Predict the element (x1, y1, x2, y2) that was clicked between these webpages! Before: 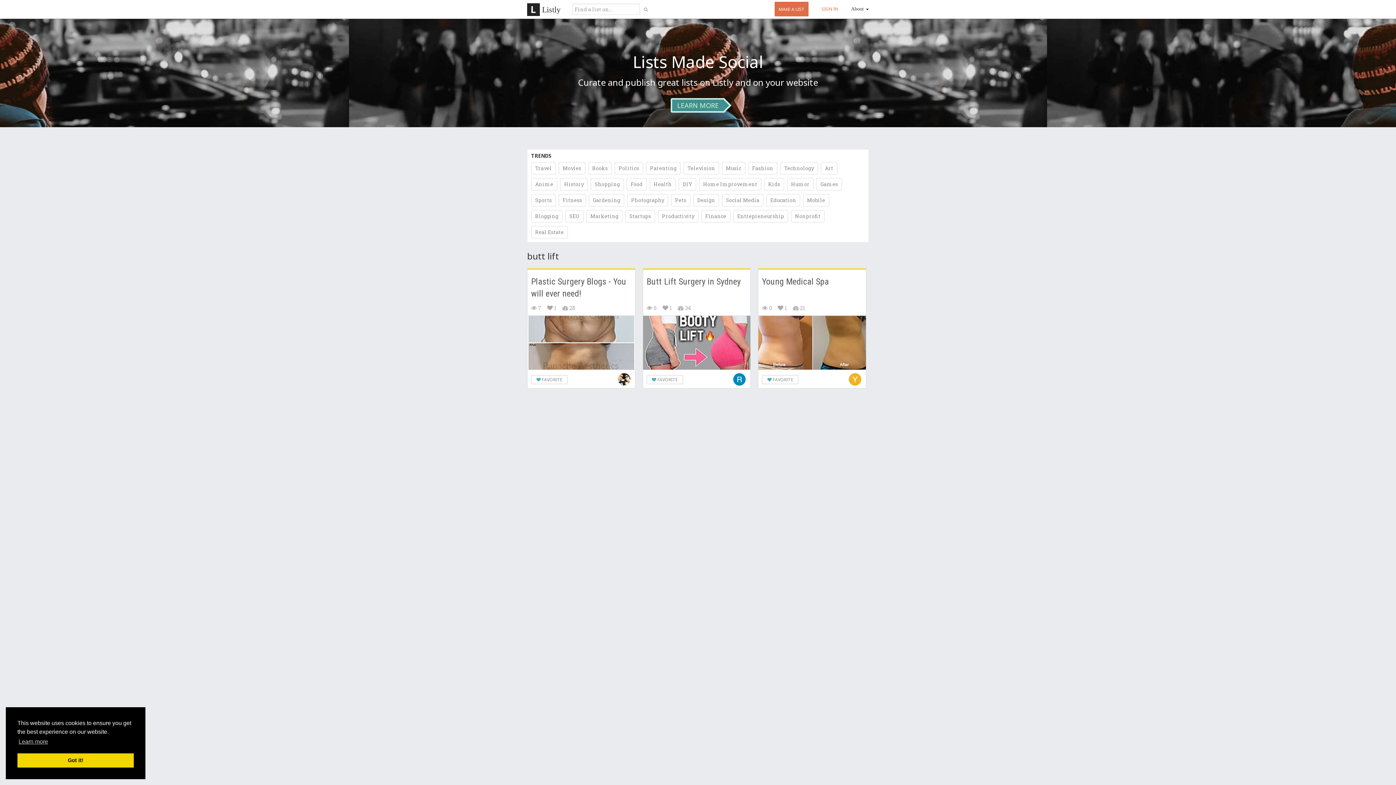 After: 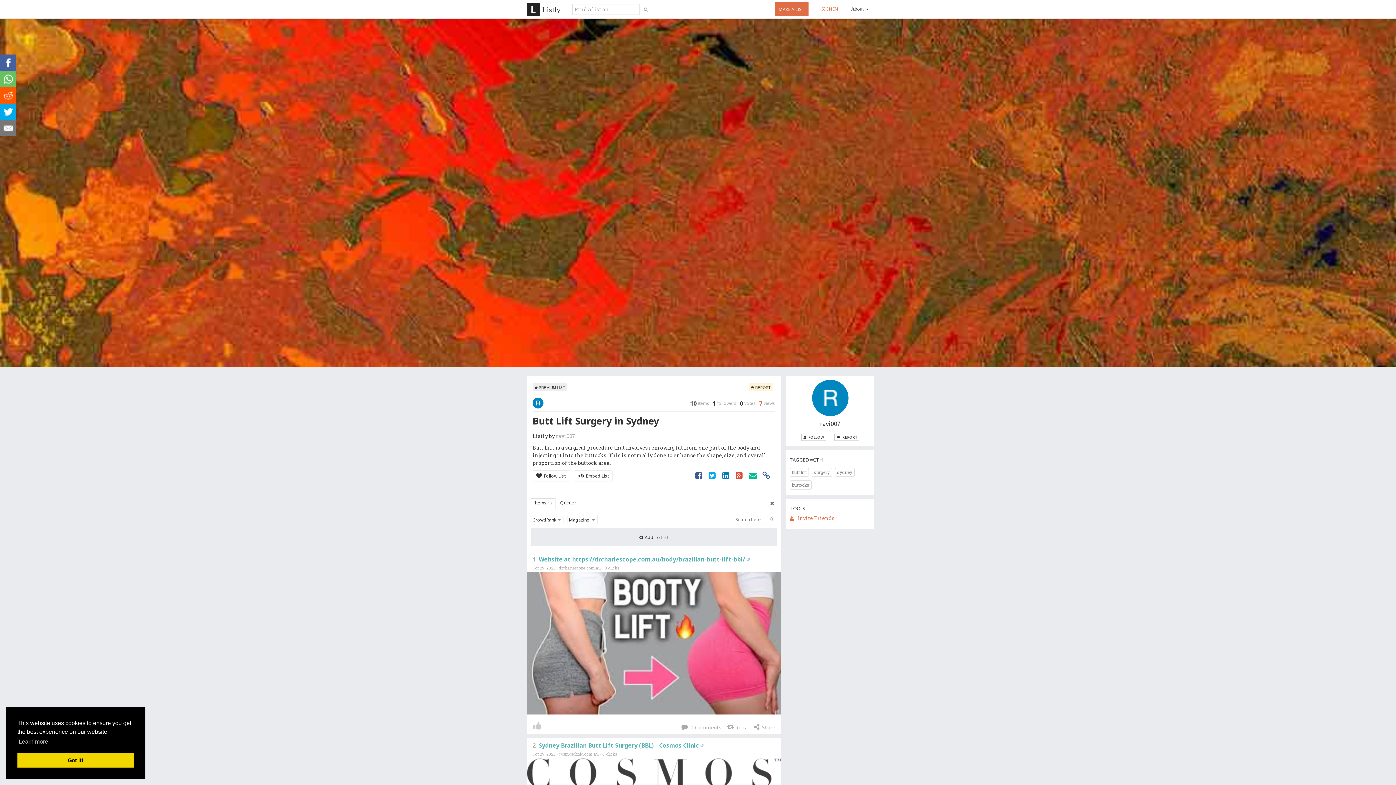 Action: bbox: (646, 276, 746, 300) label: Butt Lift Surgery in Sydney